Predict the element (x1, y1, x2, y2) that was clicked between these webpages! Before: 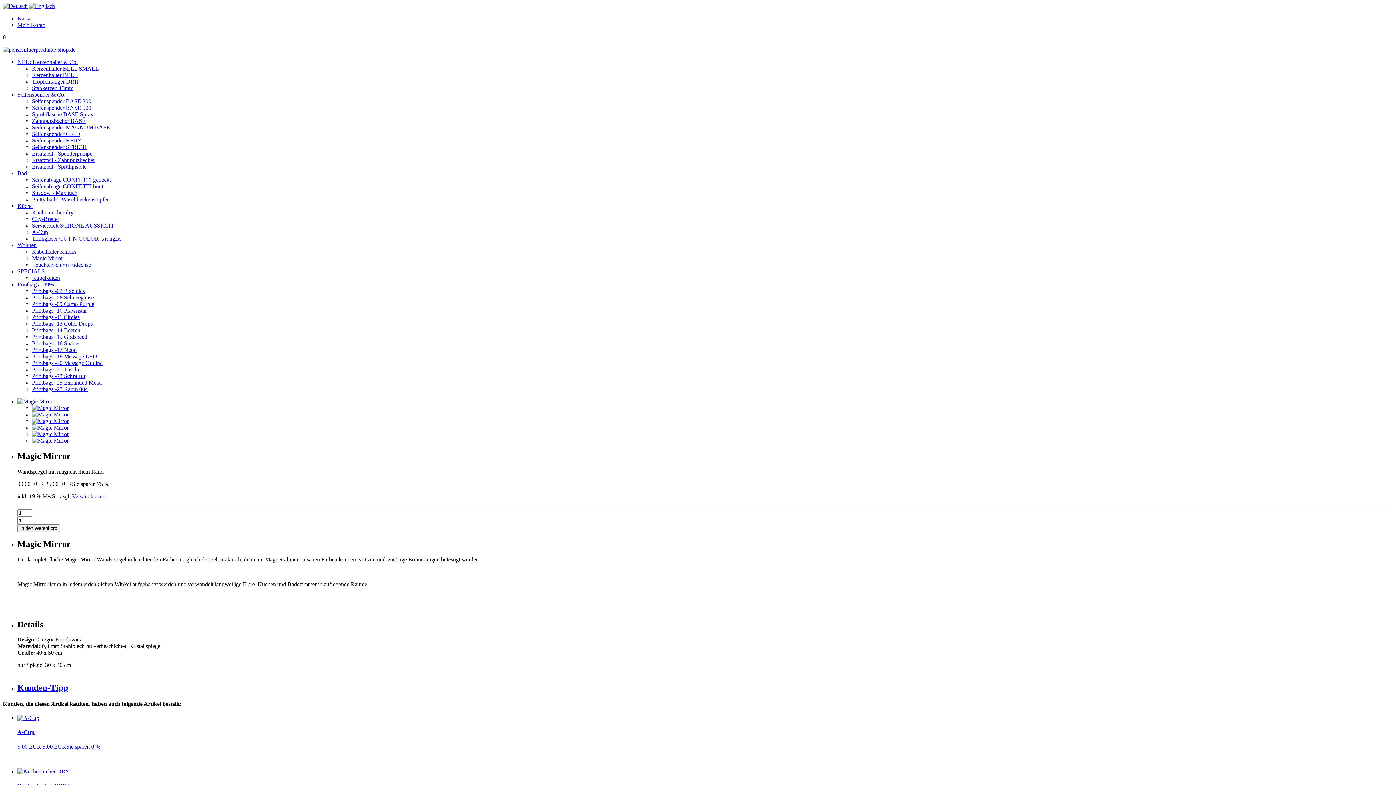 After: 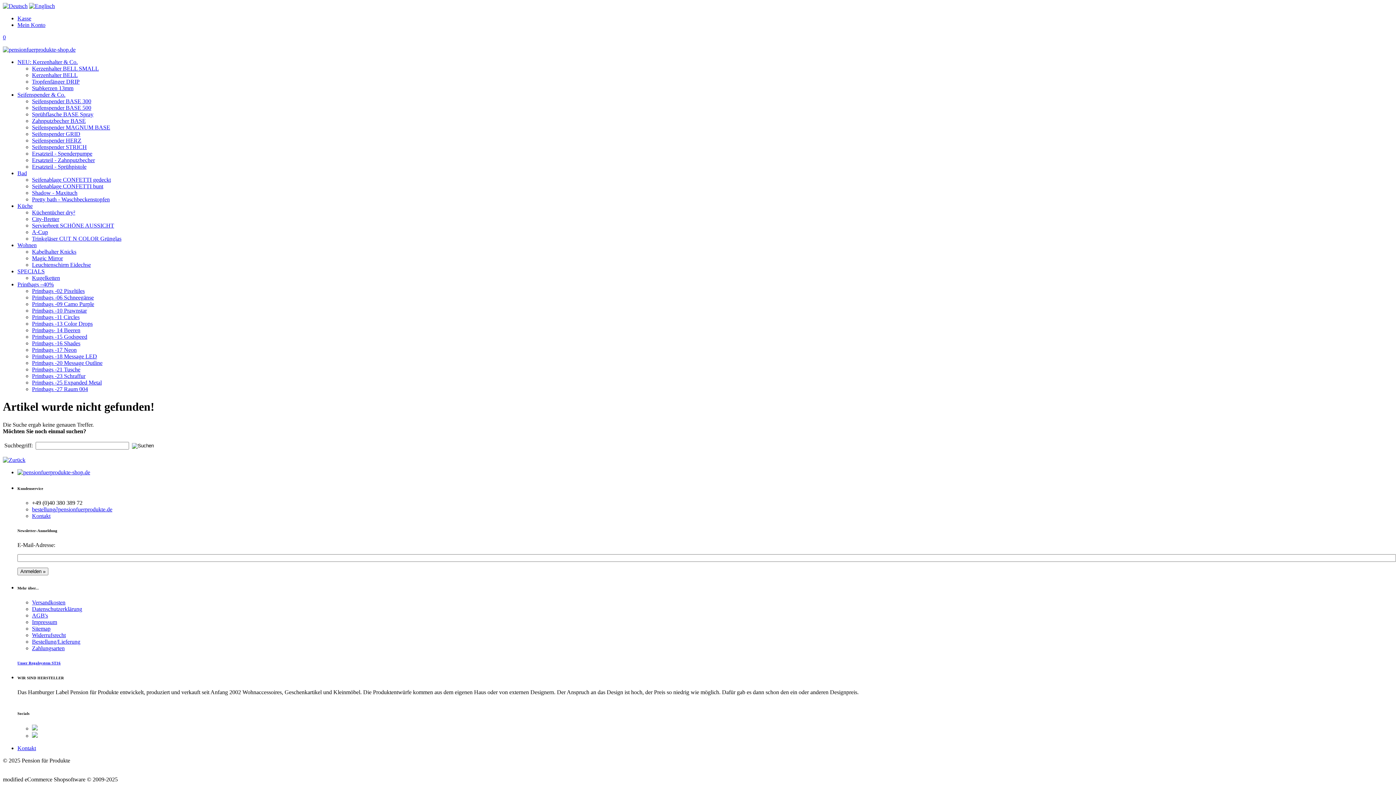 Action: label: Printbags -13 Color Drops bbox: (32, 320, 92, 326)